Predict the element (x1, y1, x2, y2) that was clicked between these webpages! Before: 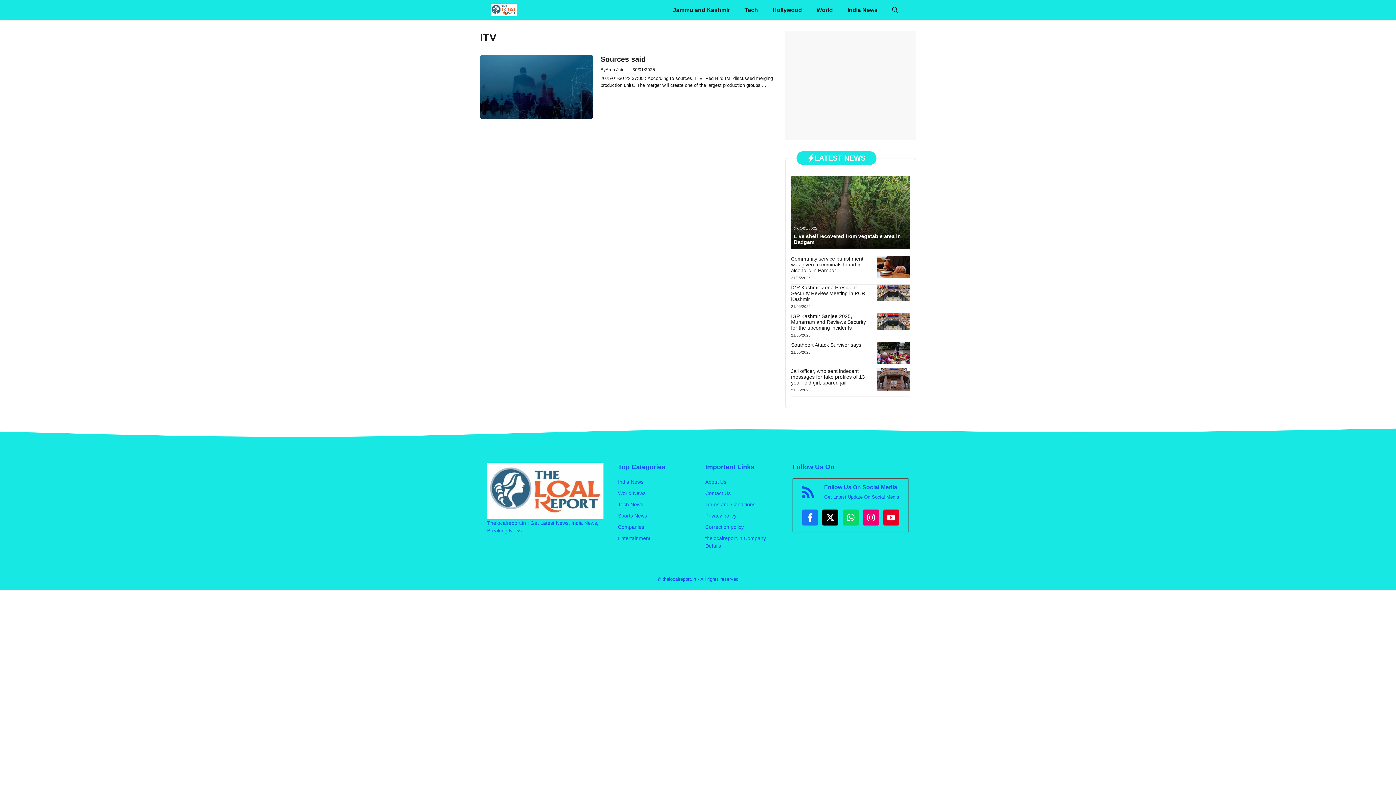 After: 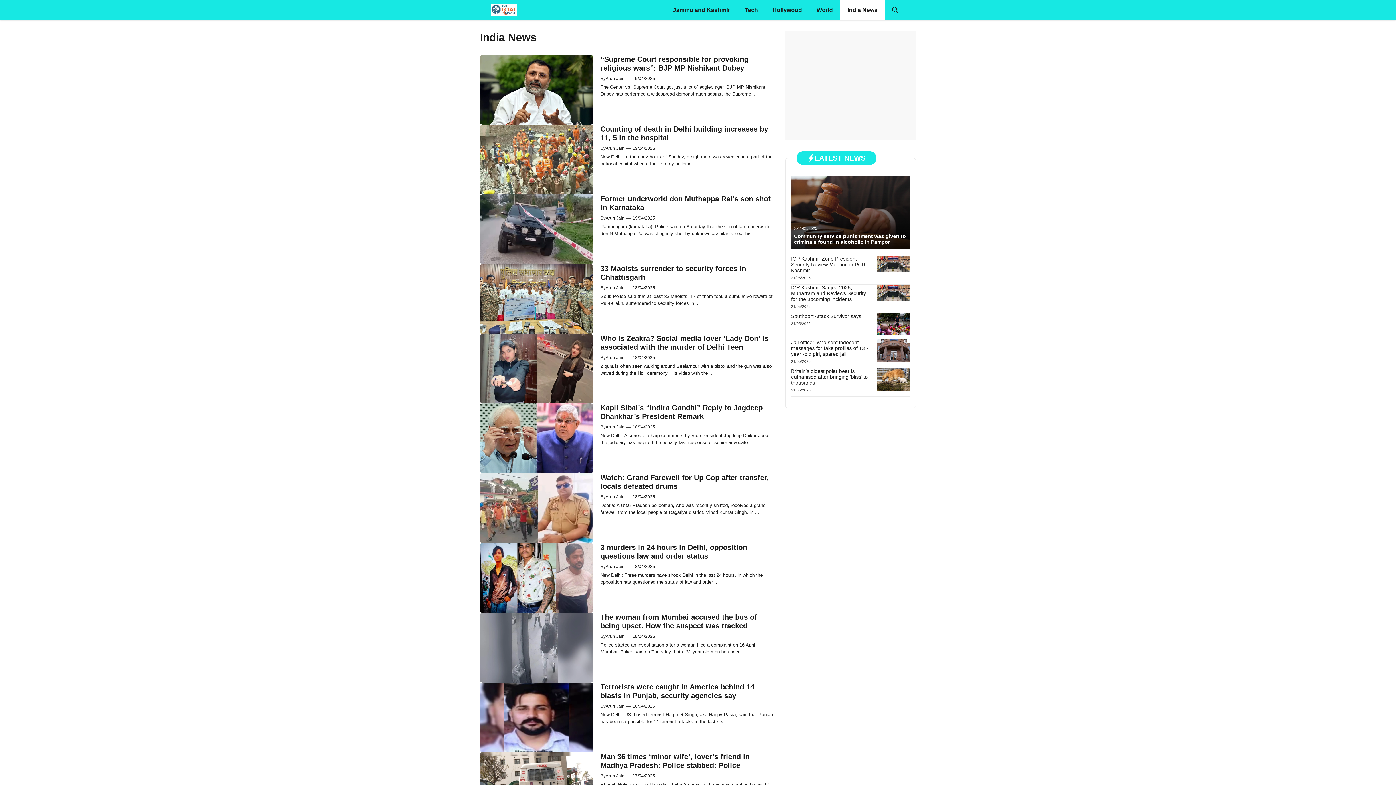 Action: label: India News bbox: (618, 478, 643, 486)